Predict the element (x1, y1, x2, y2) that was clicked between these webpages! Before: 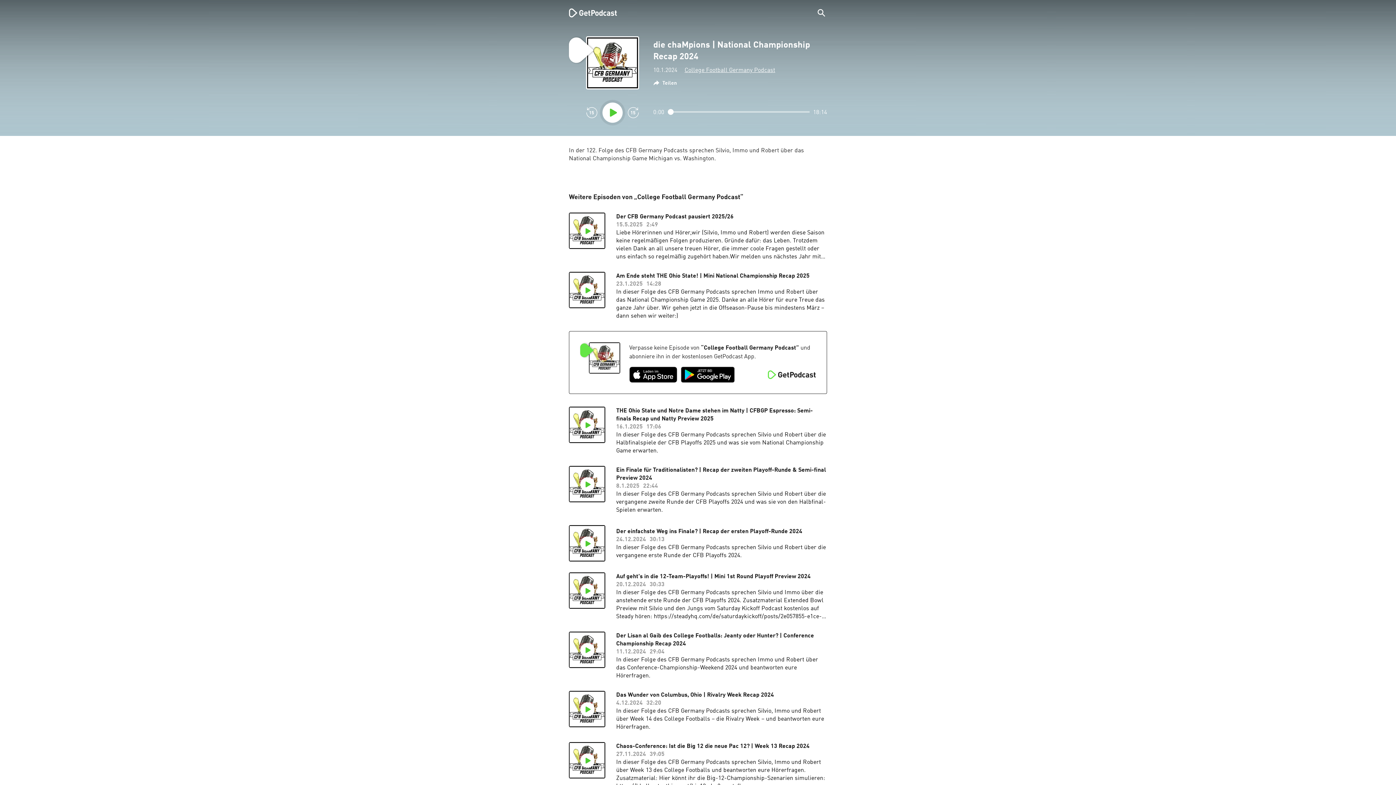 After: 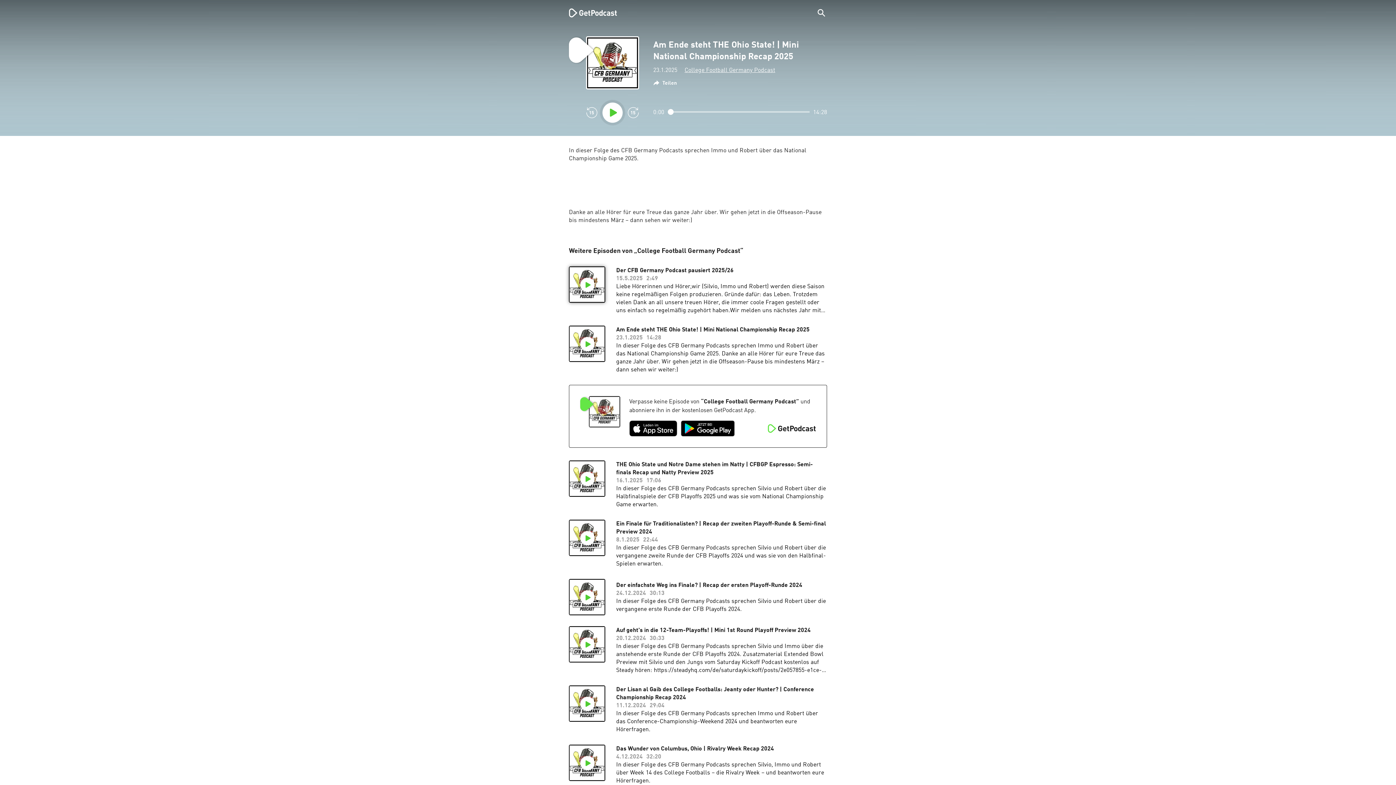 Action: label: Am Ende steht THE Ohio State! | Mini National Championship Recap 2025

23.1.2025

14:28

In dieser Folge des CFB Germany Podcasts sprechen Immo und Robert über das National Championship Game 2025. Danke an alle Hörer für eure Treue das ganze Jahr über. Wir gehen jetzt in die Offseason-Pause bis mindestens März – dann sehen wir weiter:) bbox: (616, 272, 827, 320)